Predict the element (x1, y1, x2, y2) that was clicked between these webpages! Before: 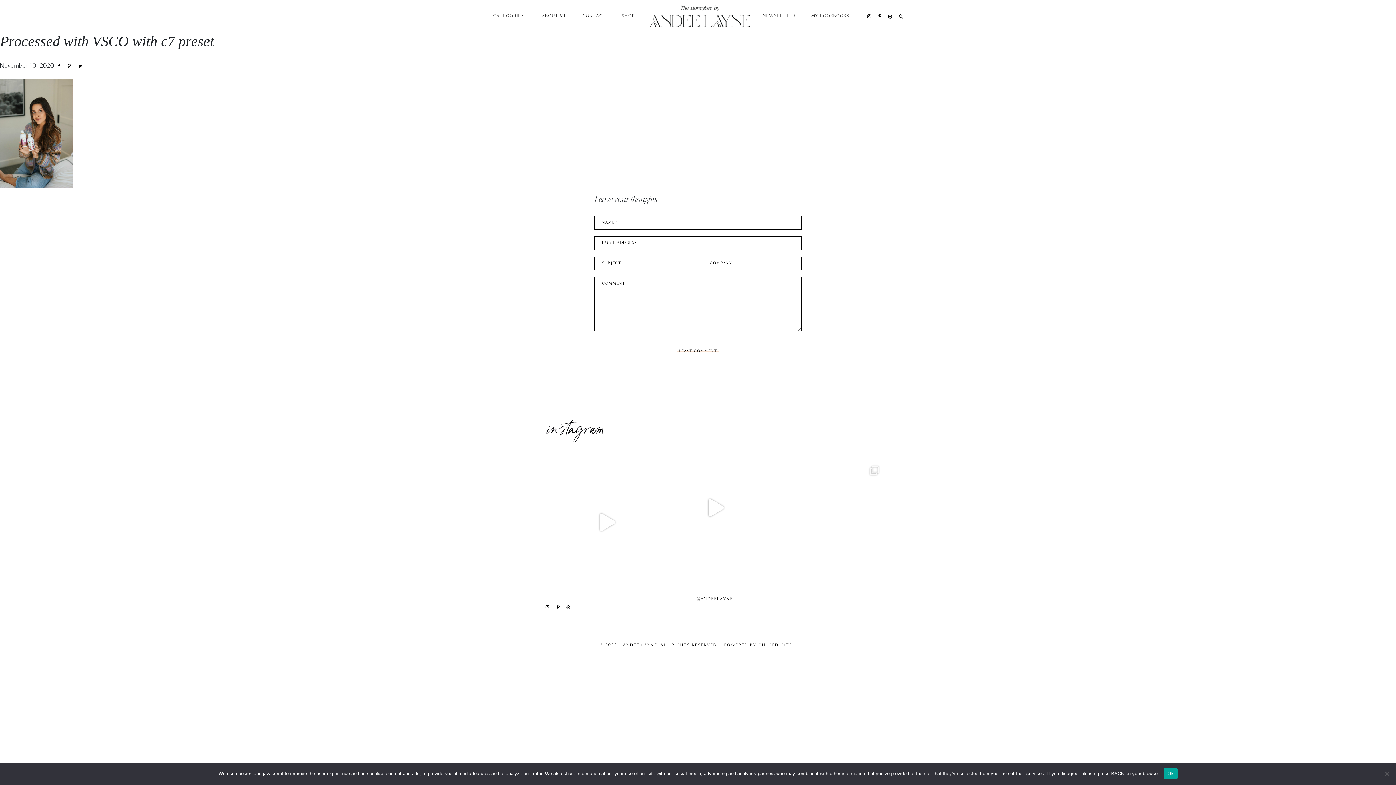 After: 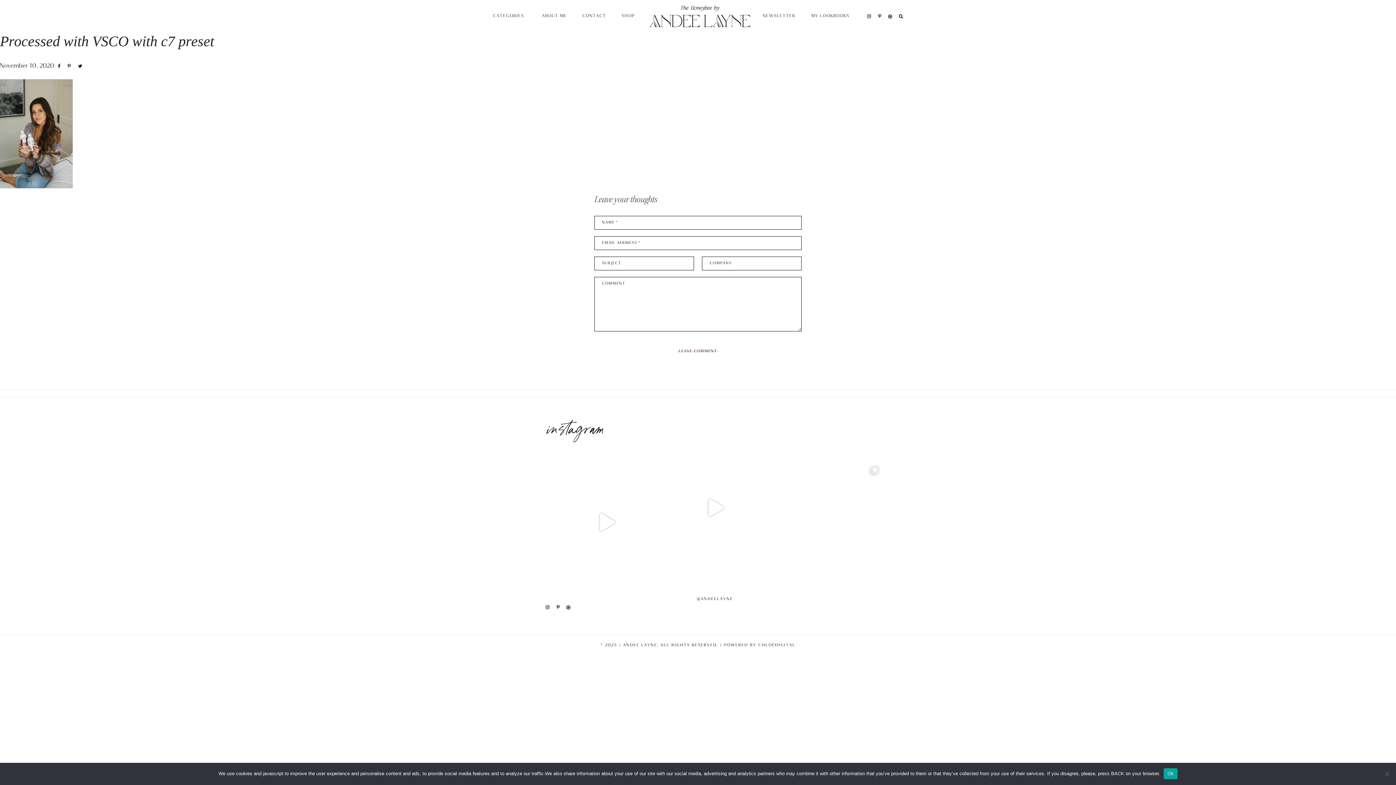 Action: label: | POWERED BY CHLOÉDIGITAL bbox: (720, 643, 795, 647)